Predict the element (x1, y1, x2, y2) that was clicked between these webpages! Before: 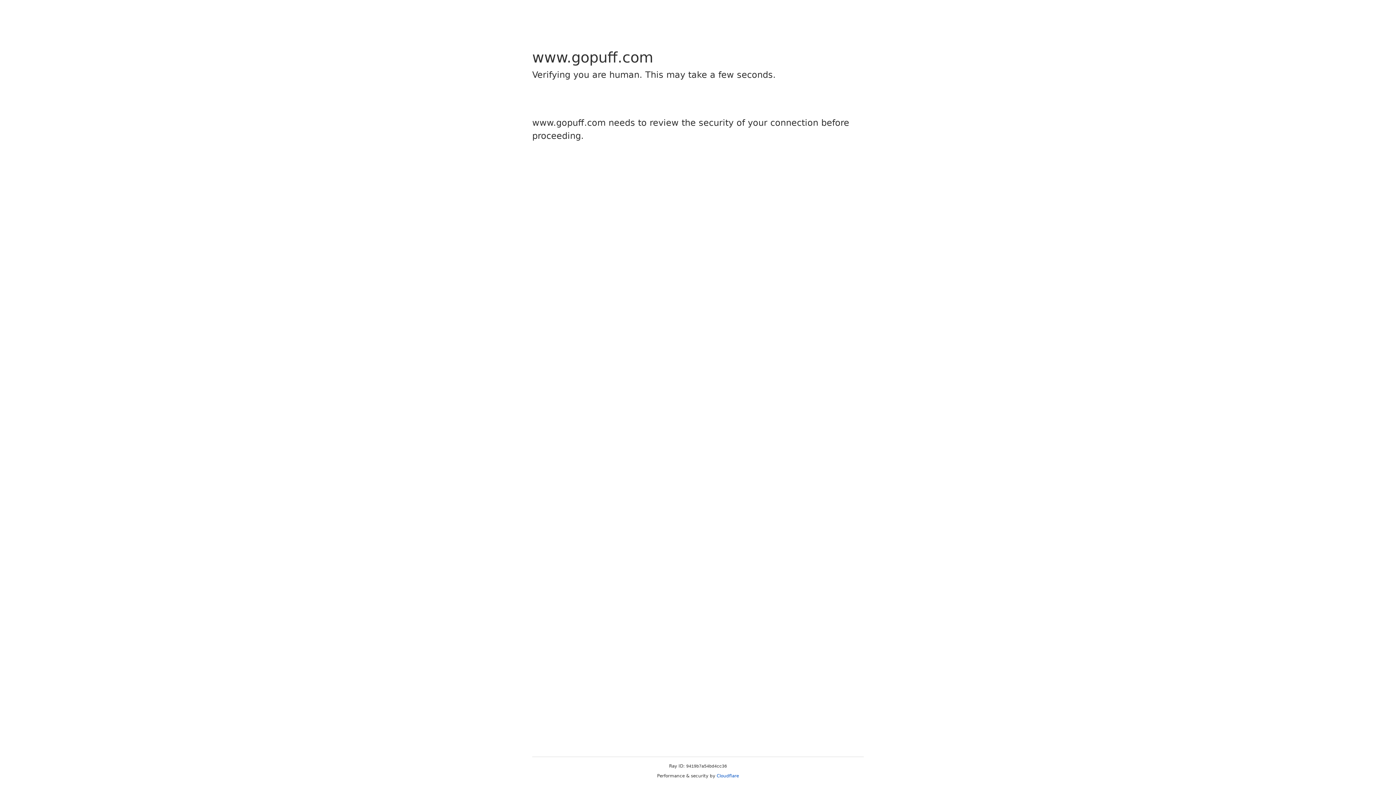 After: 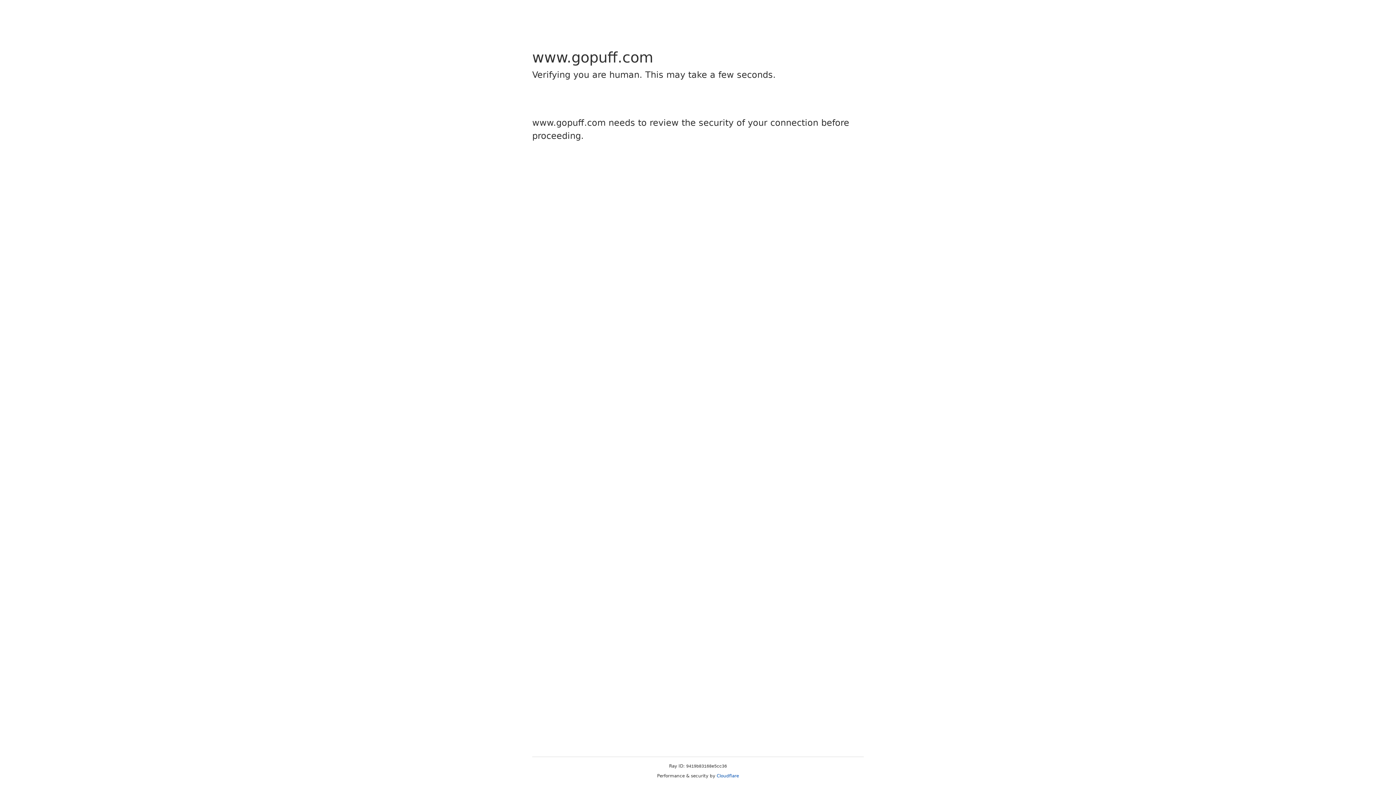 Action: label: Cloudflare bbox: (716, 773, 739, 778)